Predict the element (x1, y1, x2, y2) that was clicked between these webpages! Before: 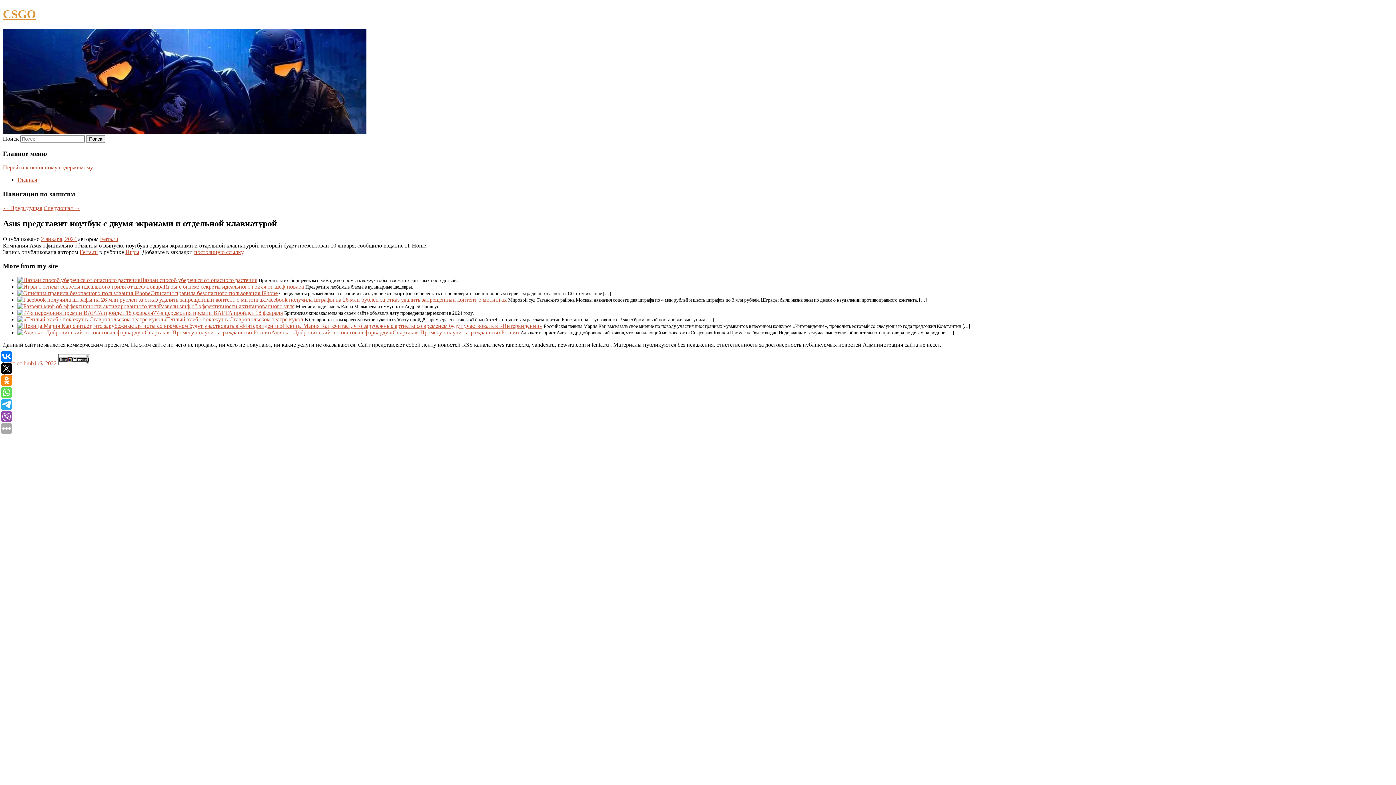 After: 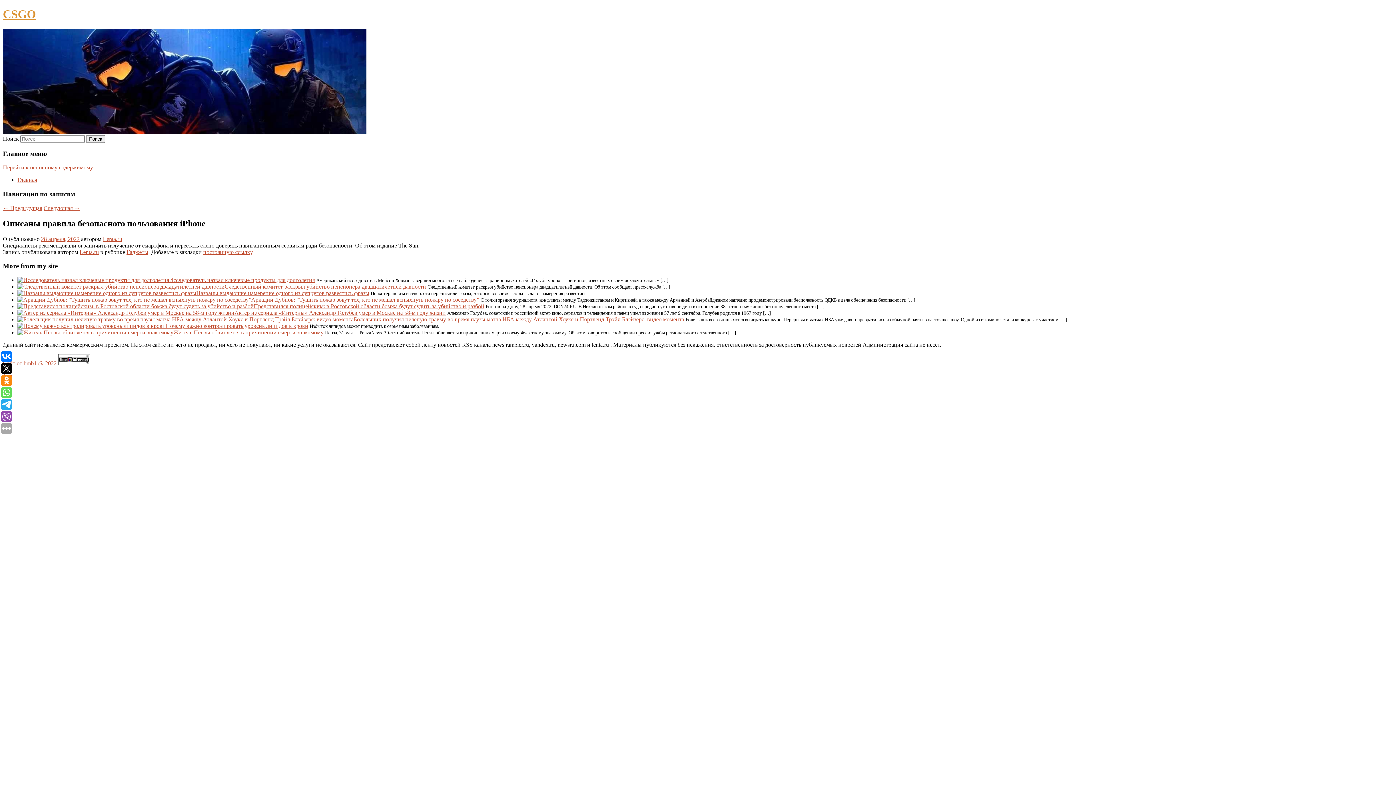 Action: label: Описаны правила безопасного пользования iPhone bbox: (150, 290, 277, 296)